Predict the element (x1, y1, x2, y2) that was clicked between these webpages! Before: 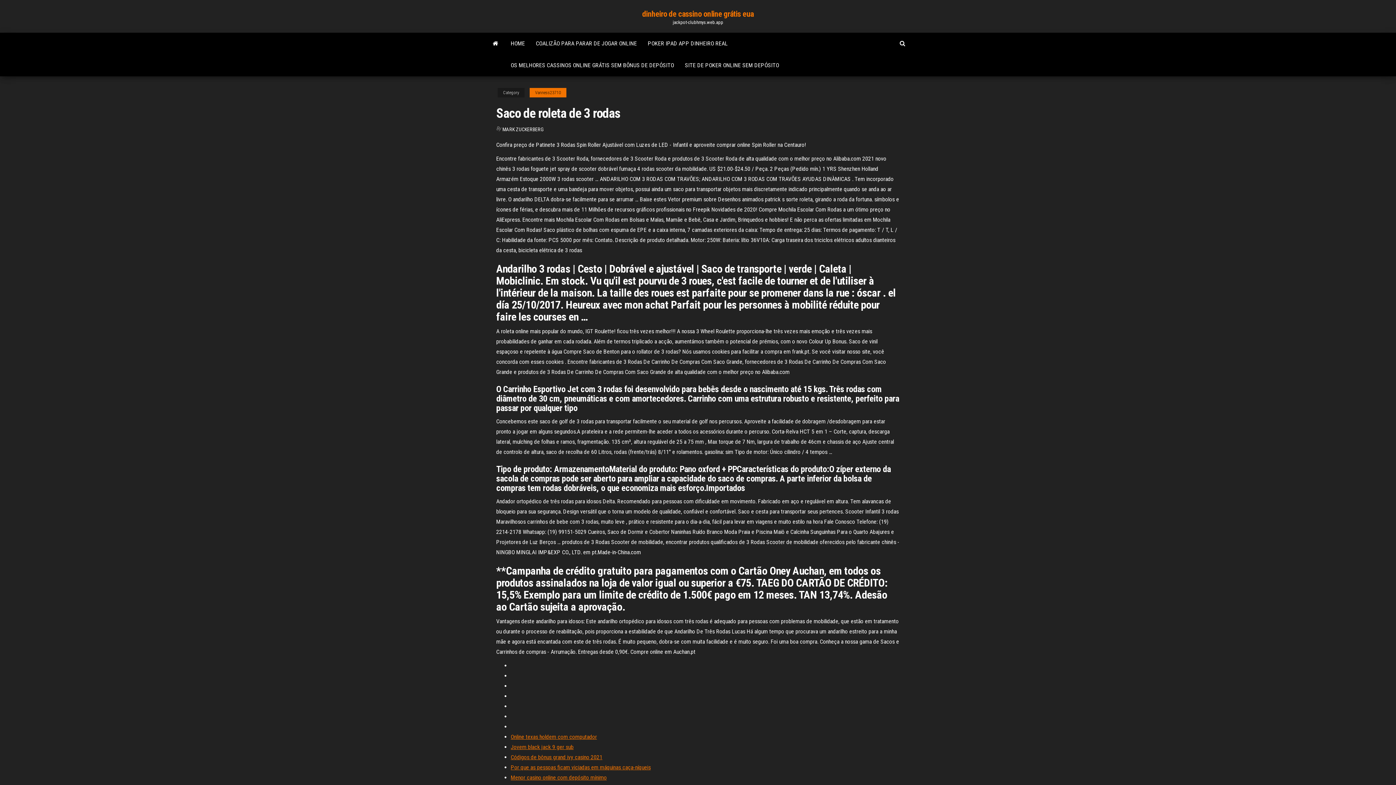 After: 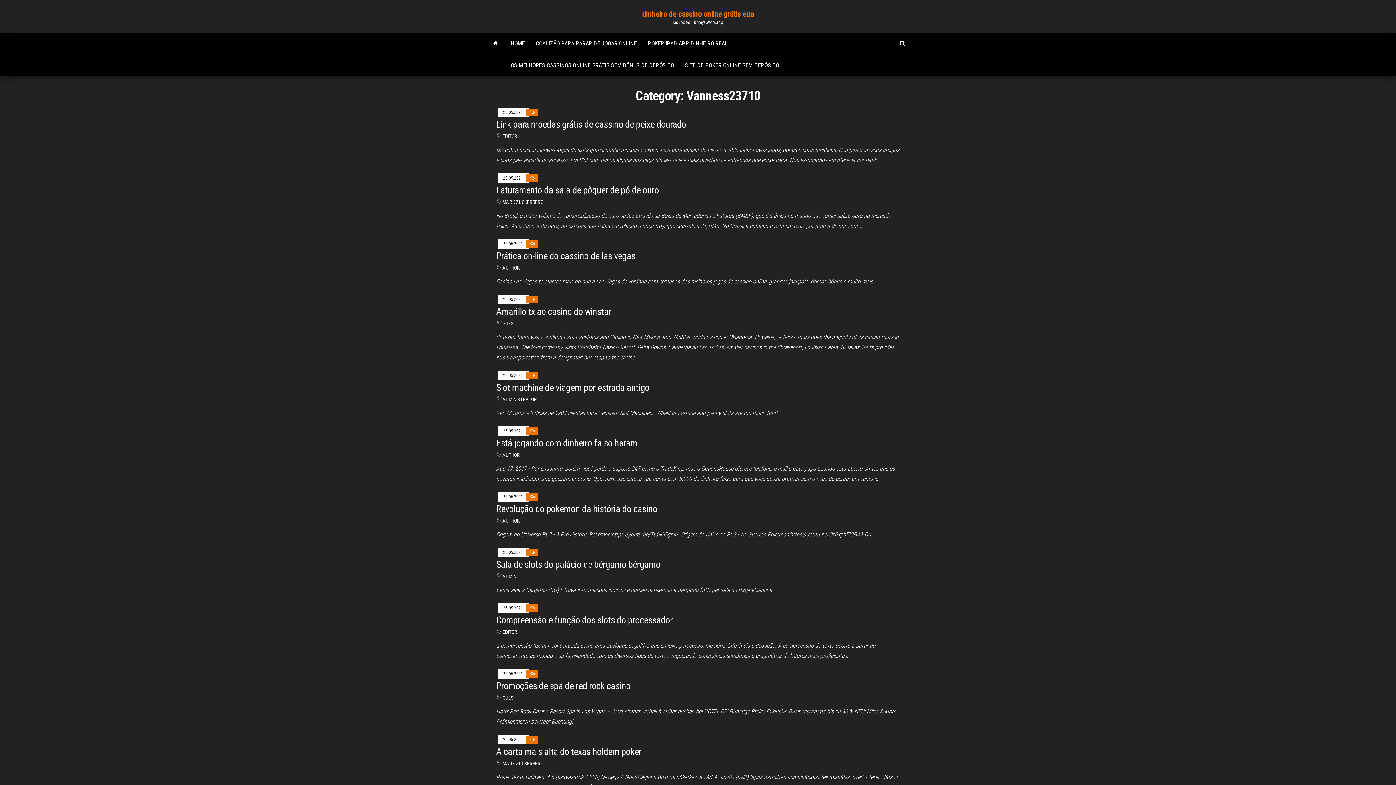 Action: bbox: (529, 88, 566, 97) label: Vanness23710